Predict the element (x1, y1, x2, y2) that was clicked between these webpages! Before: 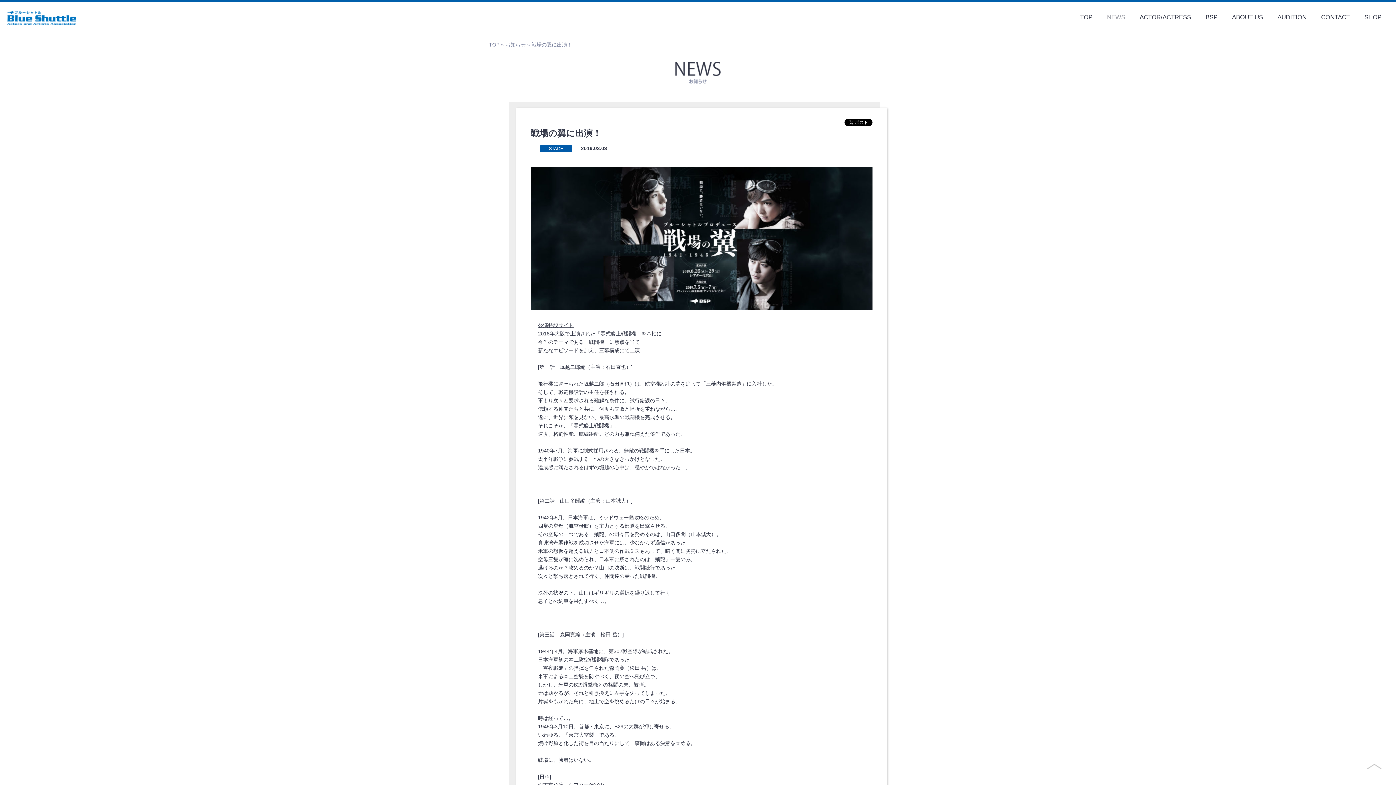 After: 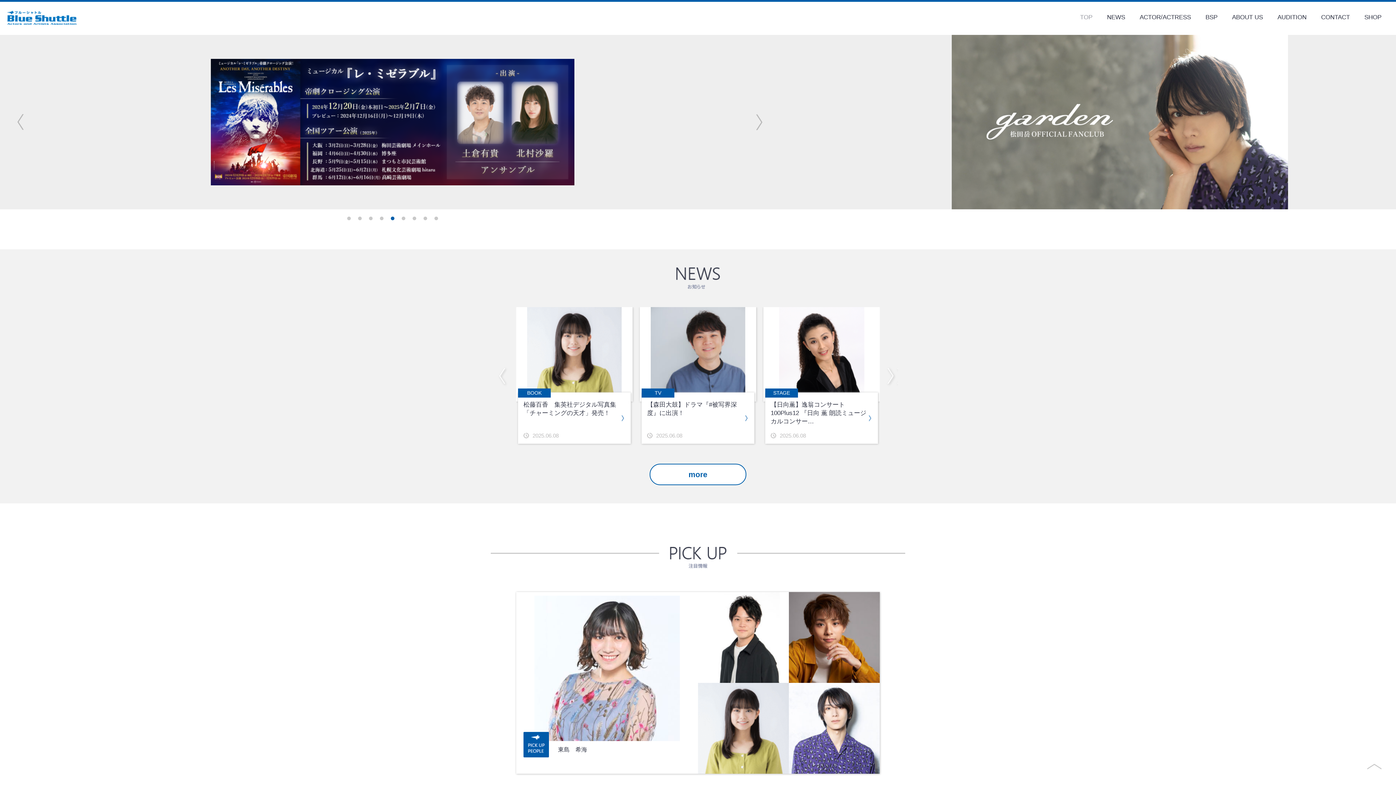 Action: bbox: (489, 41, 499, 47) label: TOP